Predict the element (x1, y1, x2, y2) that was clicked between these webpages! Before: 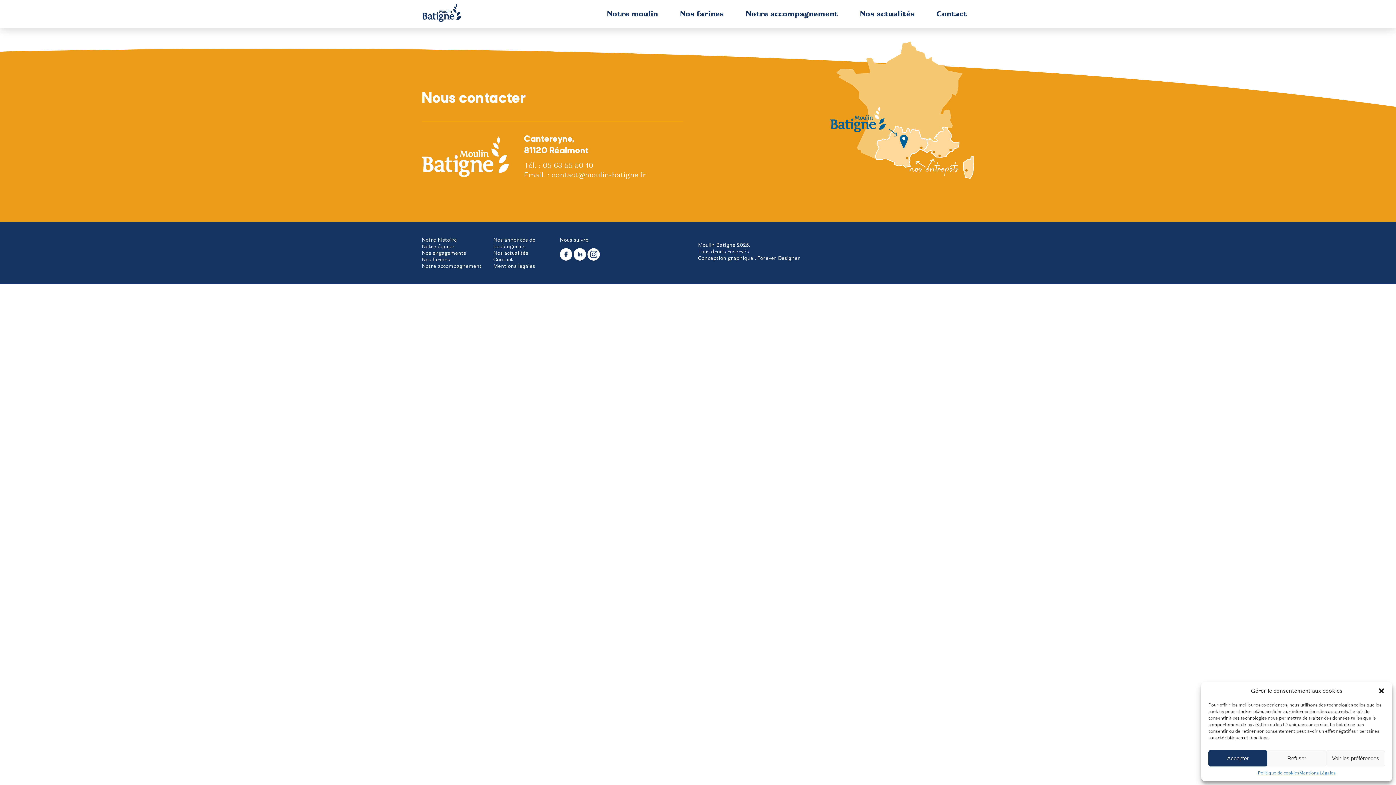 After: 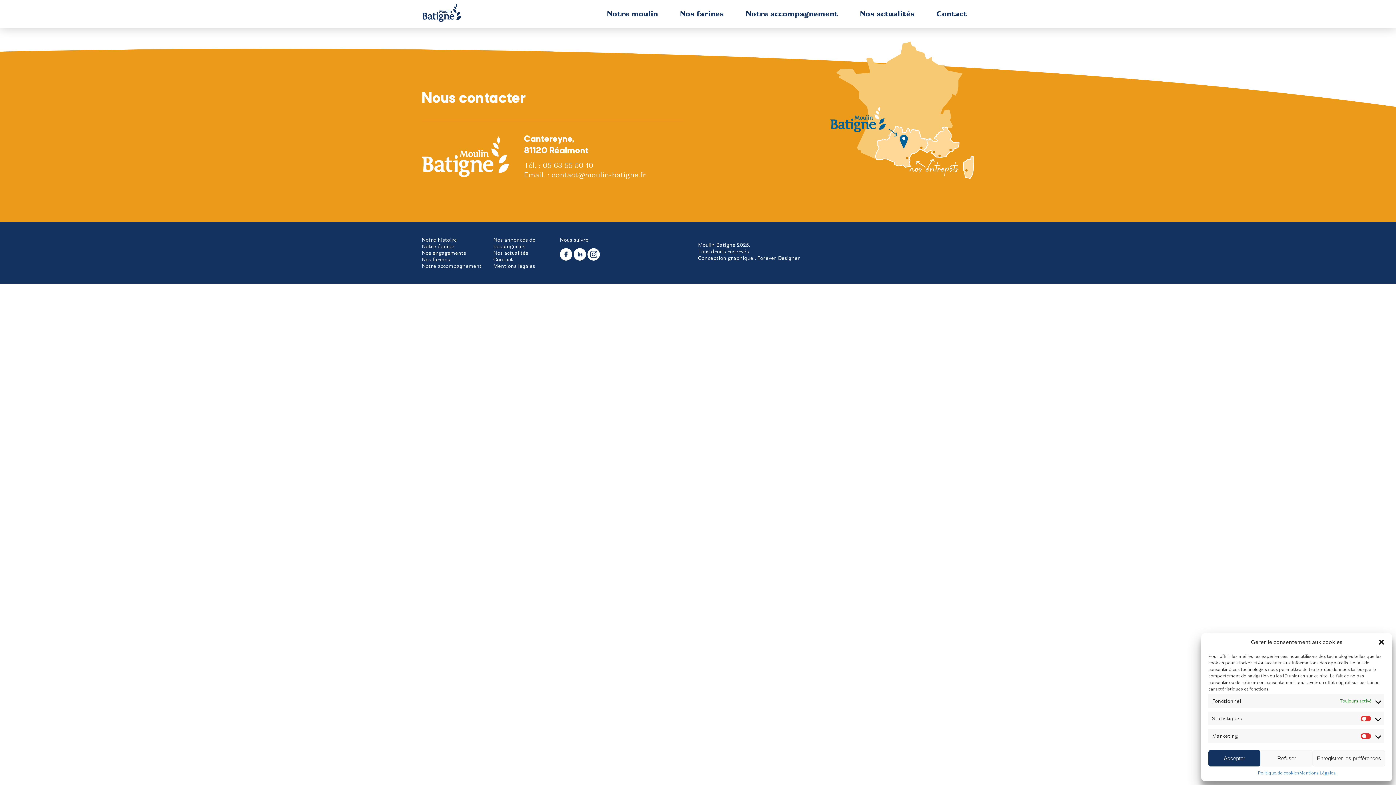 Action: label: Voir les préférences bbox: (1326, 750, 1385, 766)